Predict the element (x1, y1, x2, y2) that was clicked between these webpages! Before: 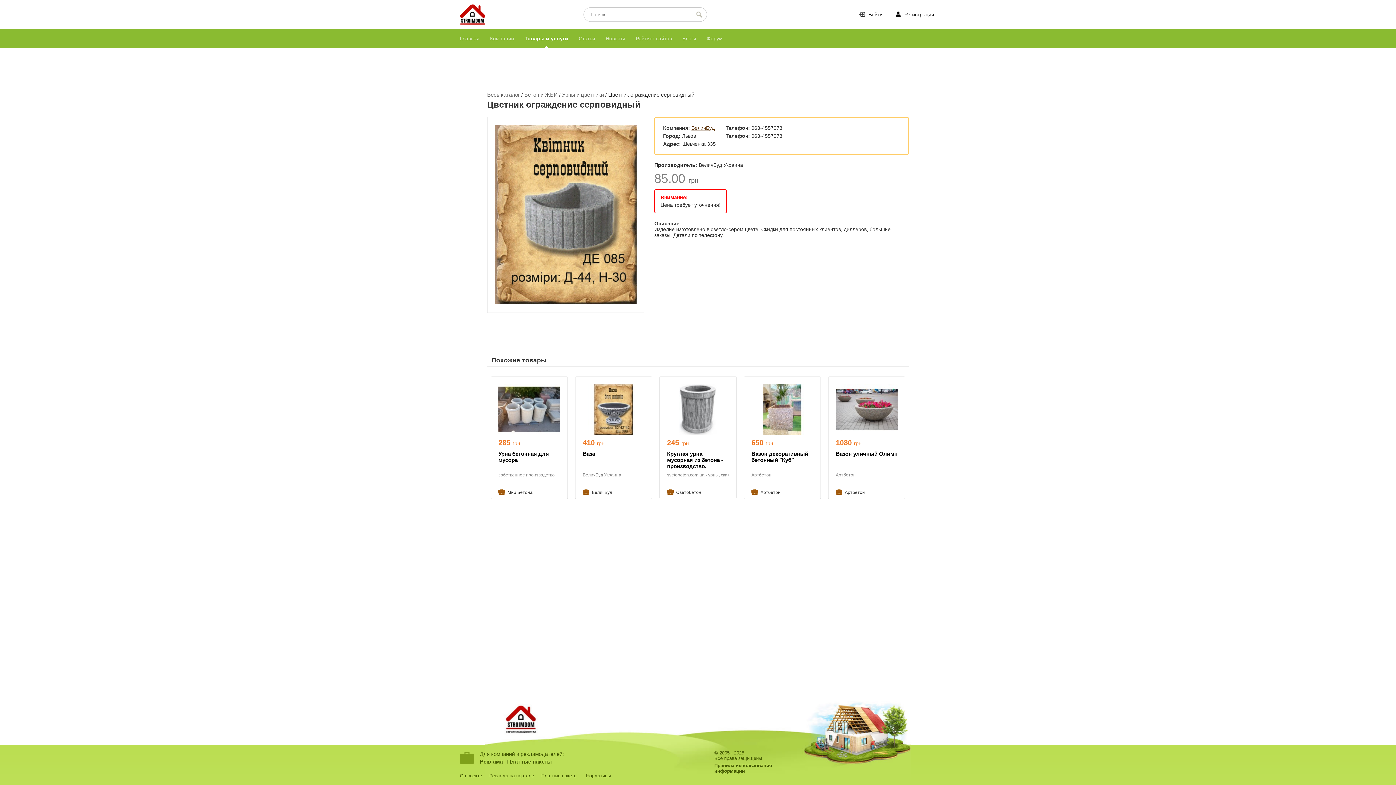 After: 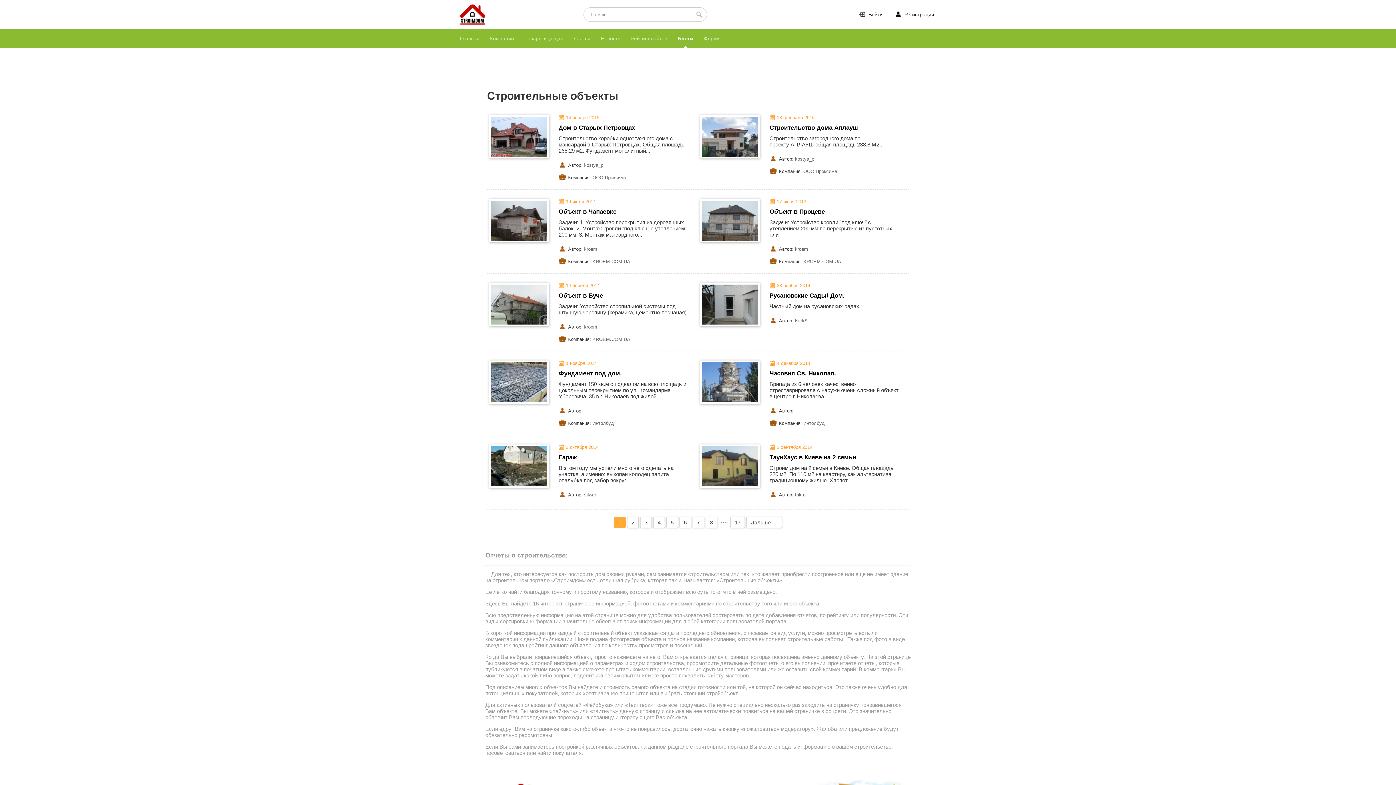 Action: label: Блоги bbox: (677, 29, 701, 48)